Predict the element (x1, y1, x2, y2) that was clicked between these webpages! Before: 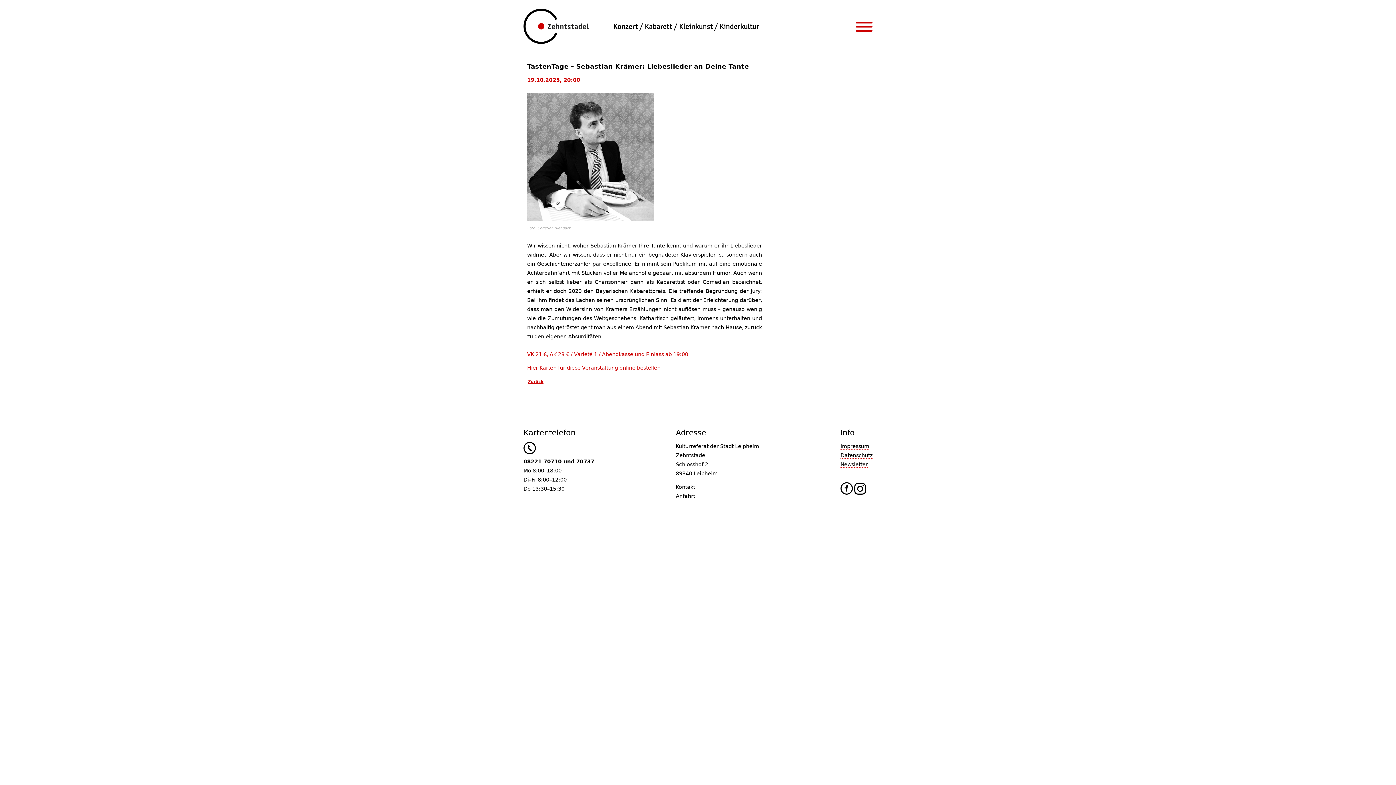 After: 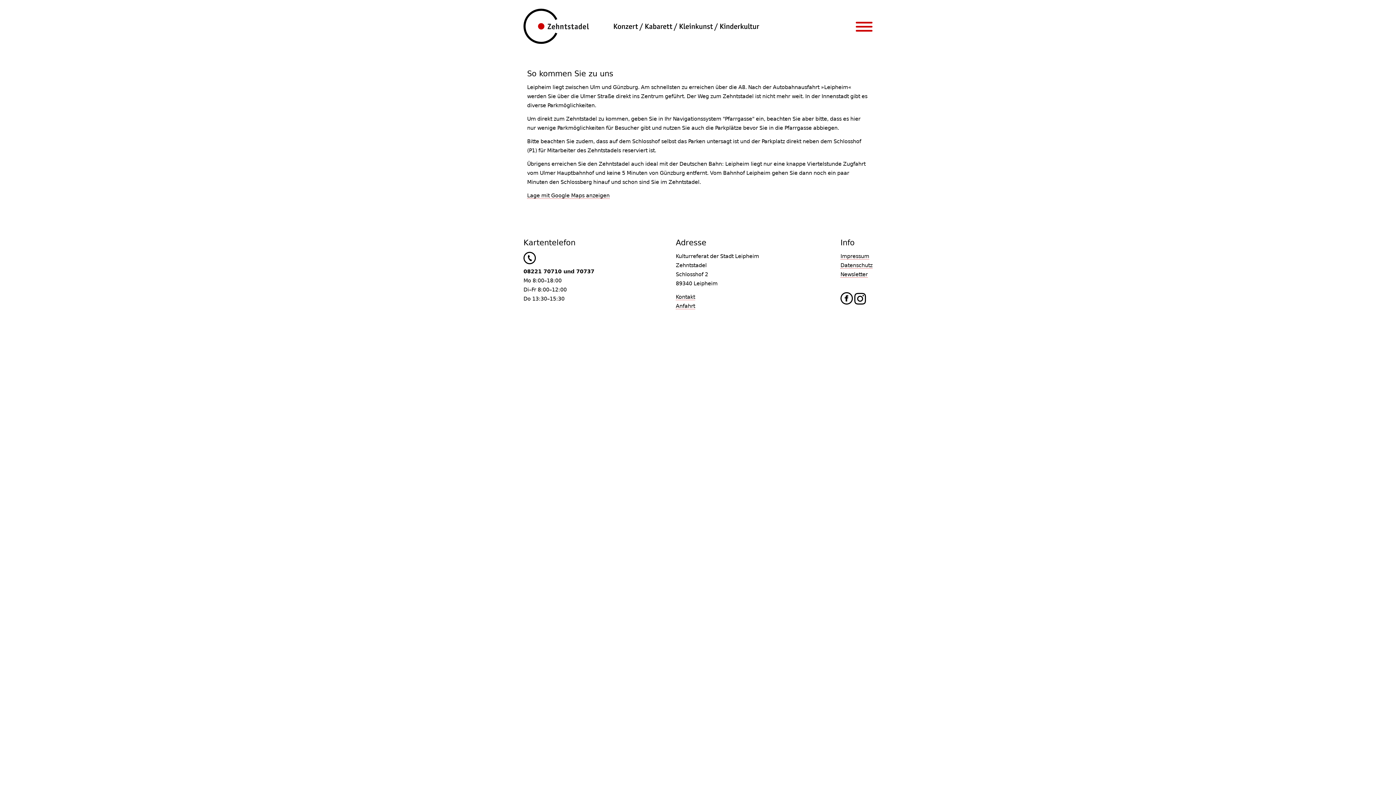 Action: bbox: (676, 493, 695, 499) label: Anfahrt